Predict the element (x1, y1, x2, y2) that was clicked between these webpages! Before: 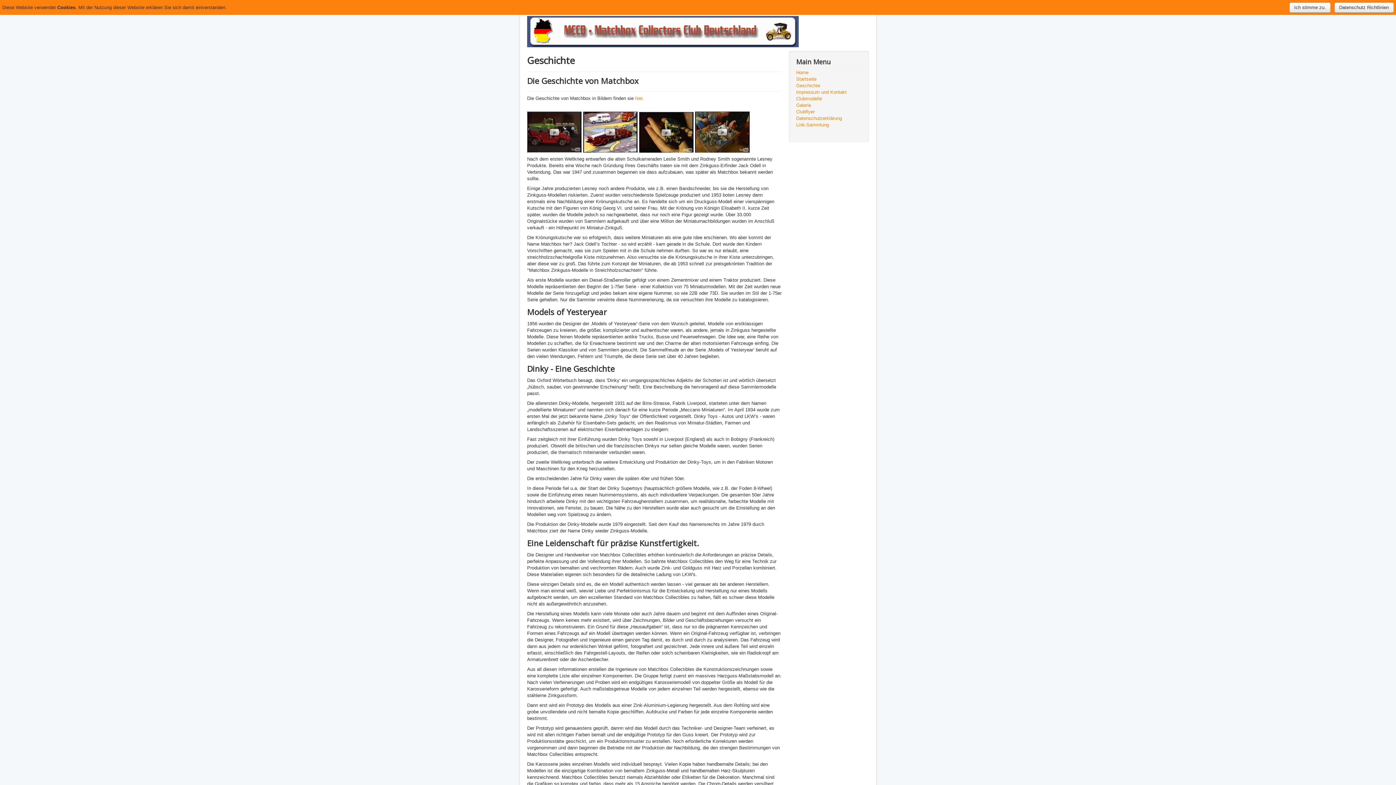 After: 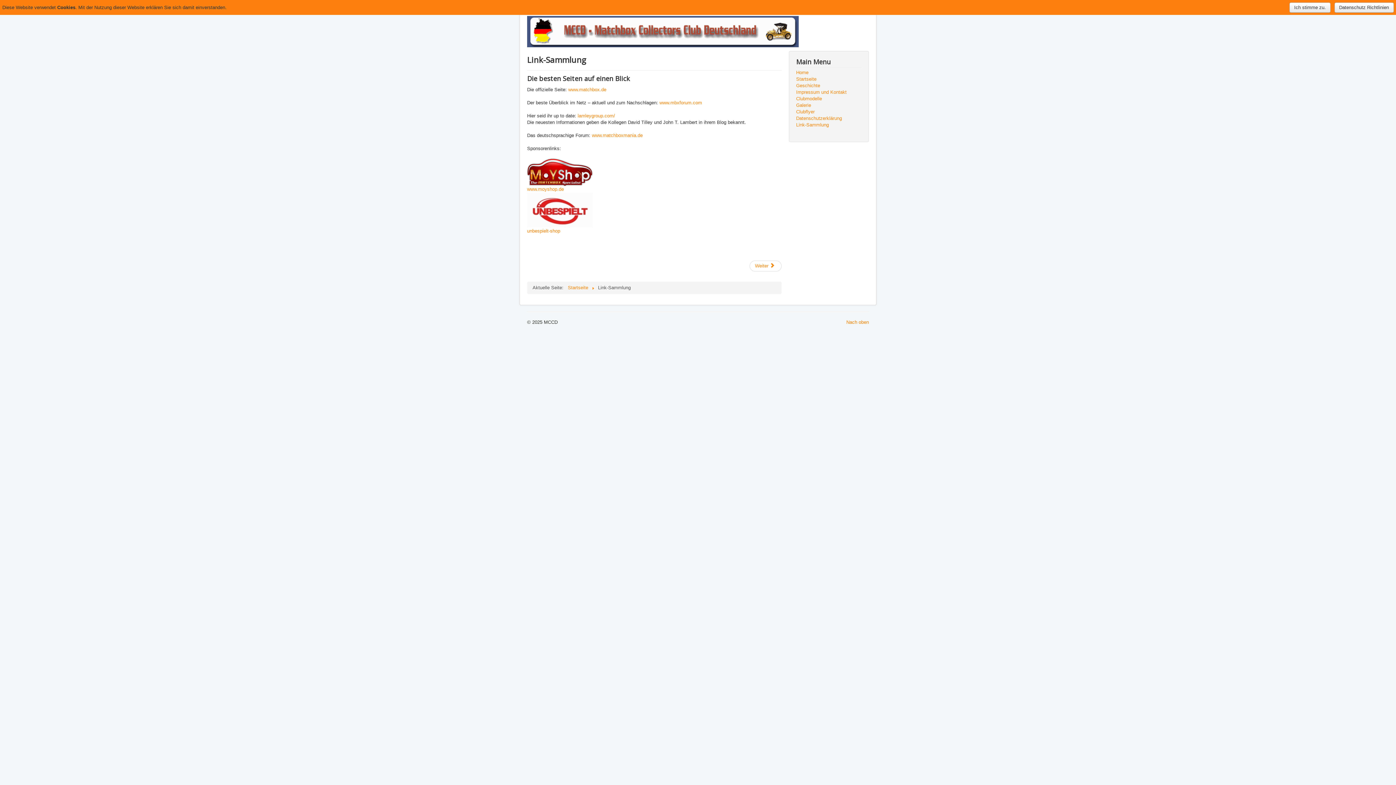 Action: bbox: (796, 121, 861, 128) label: Link-Sammlung